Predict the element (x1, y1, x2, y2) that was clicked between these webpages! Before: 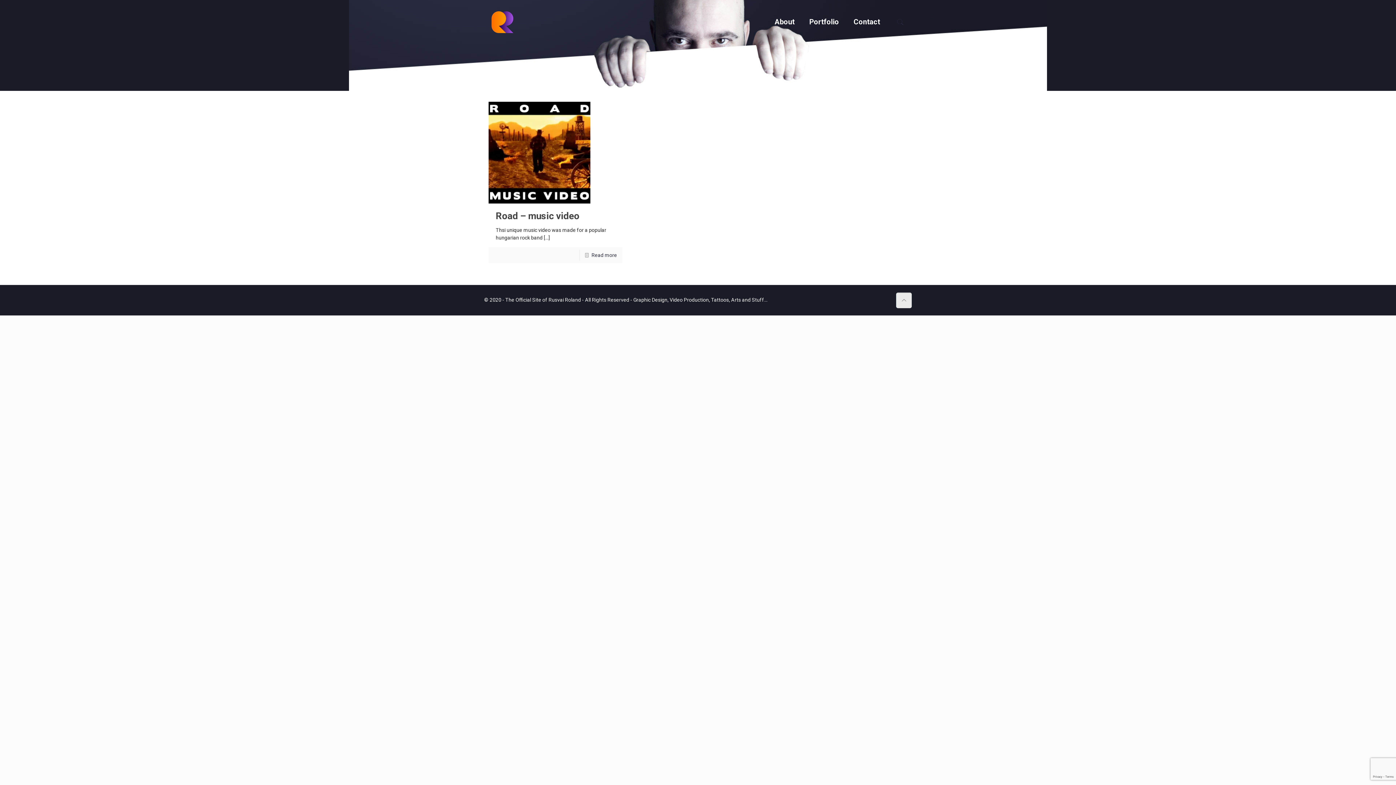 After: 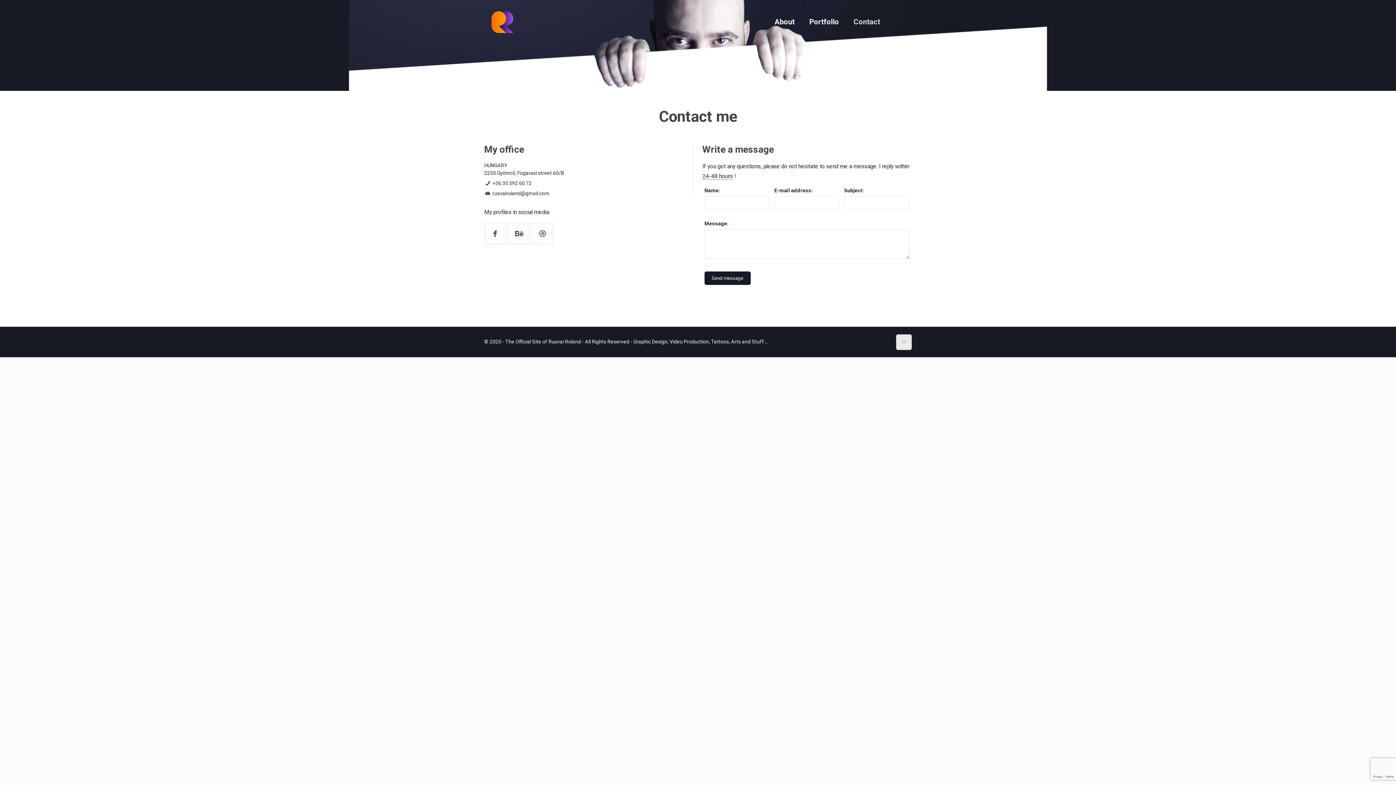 Action: bbox: (846, 0, 887, 43) label: Contact